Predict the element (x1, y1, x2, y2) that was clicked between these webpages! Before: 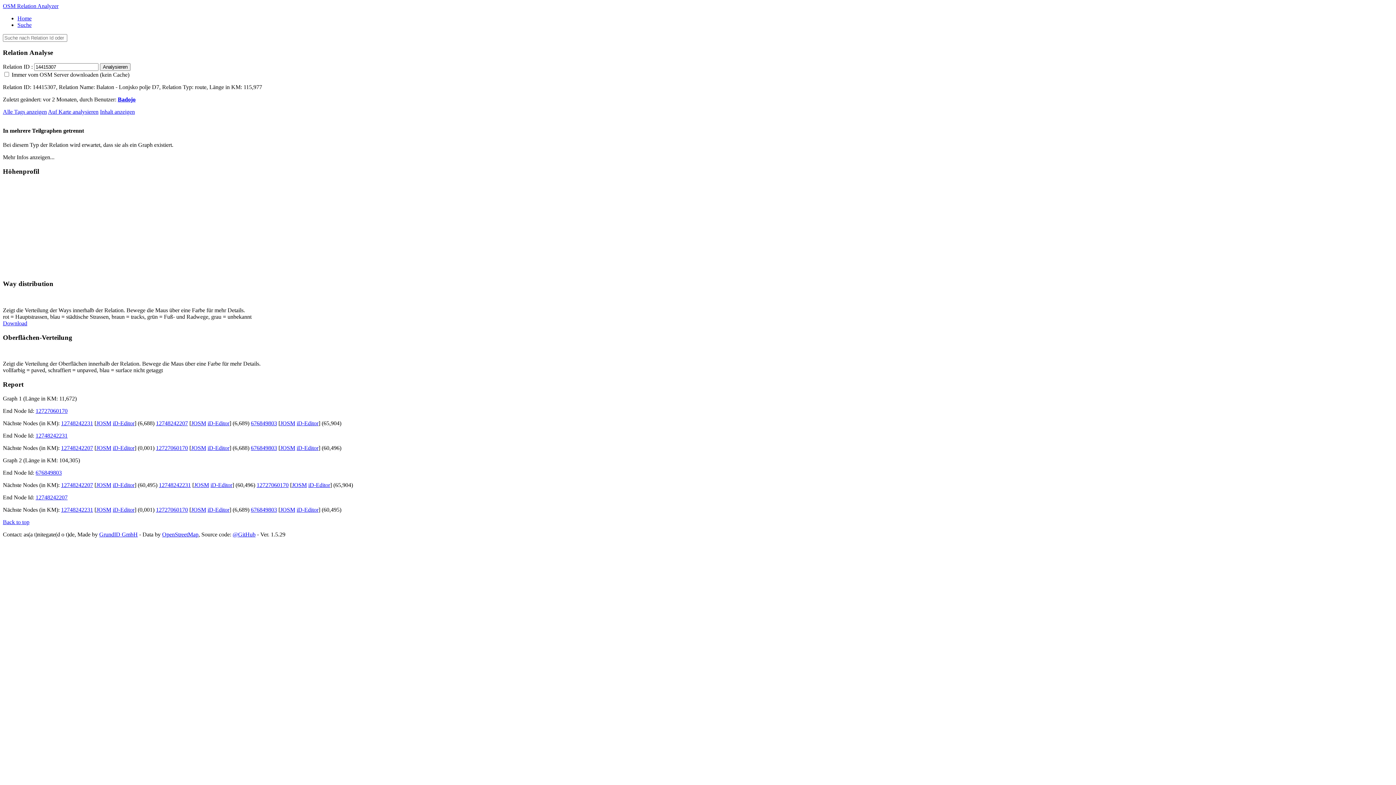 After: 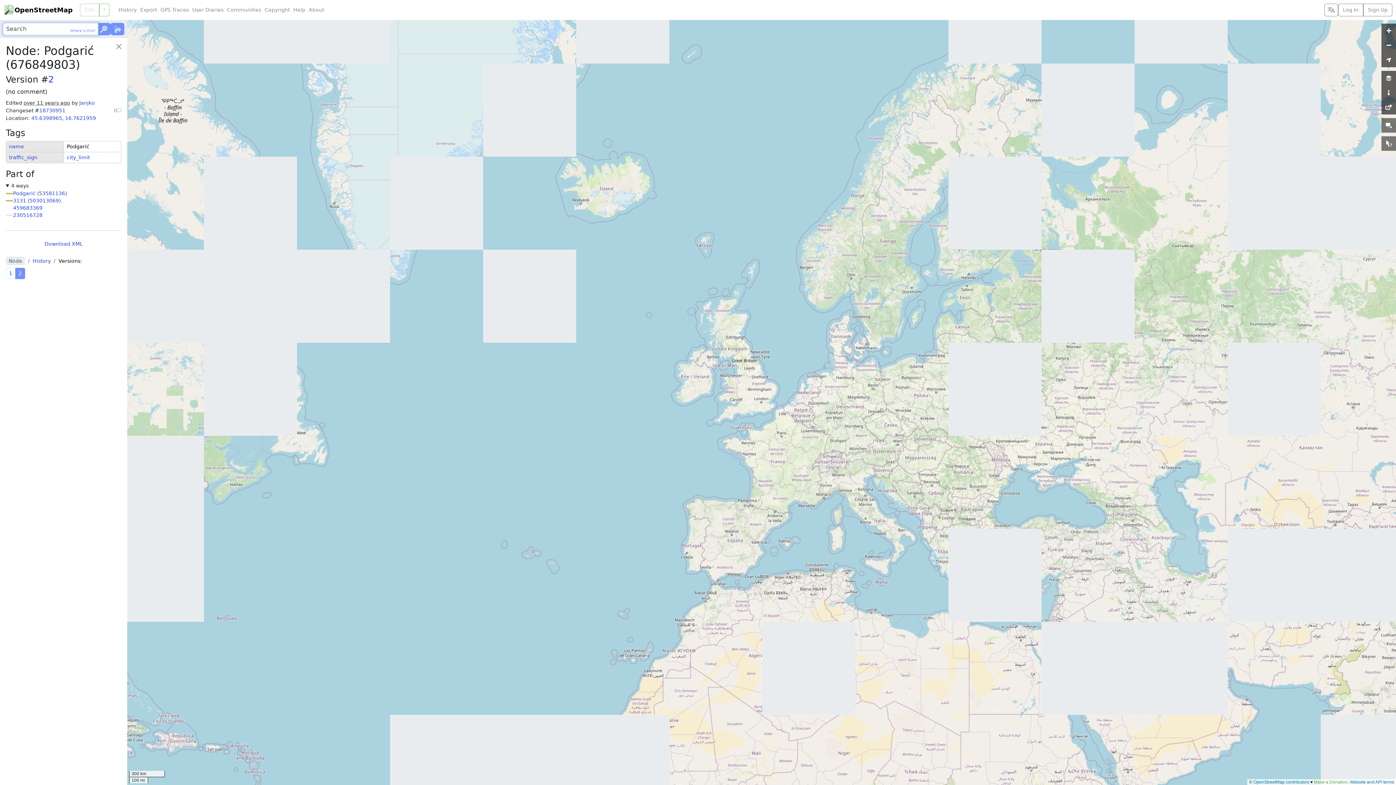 Action: label: 676849803 bbox: (250, 444, 277, 451)